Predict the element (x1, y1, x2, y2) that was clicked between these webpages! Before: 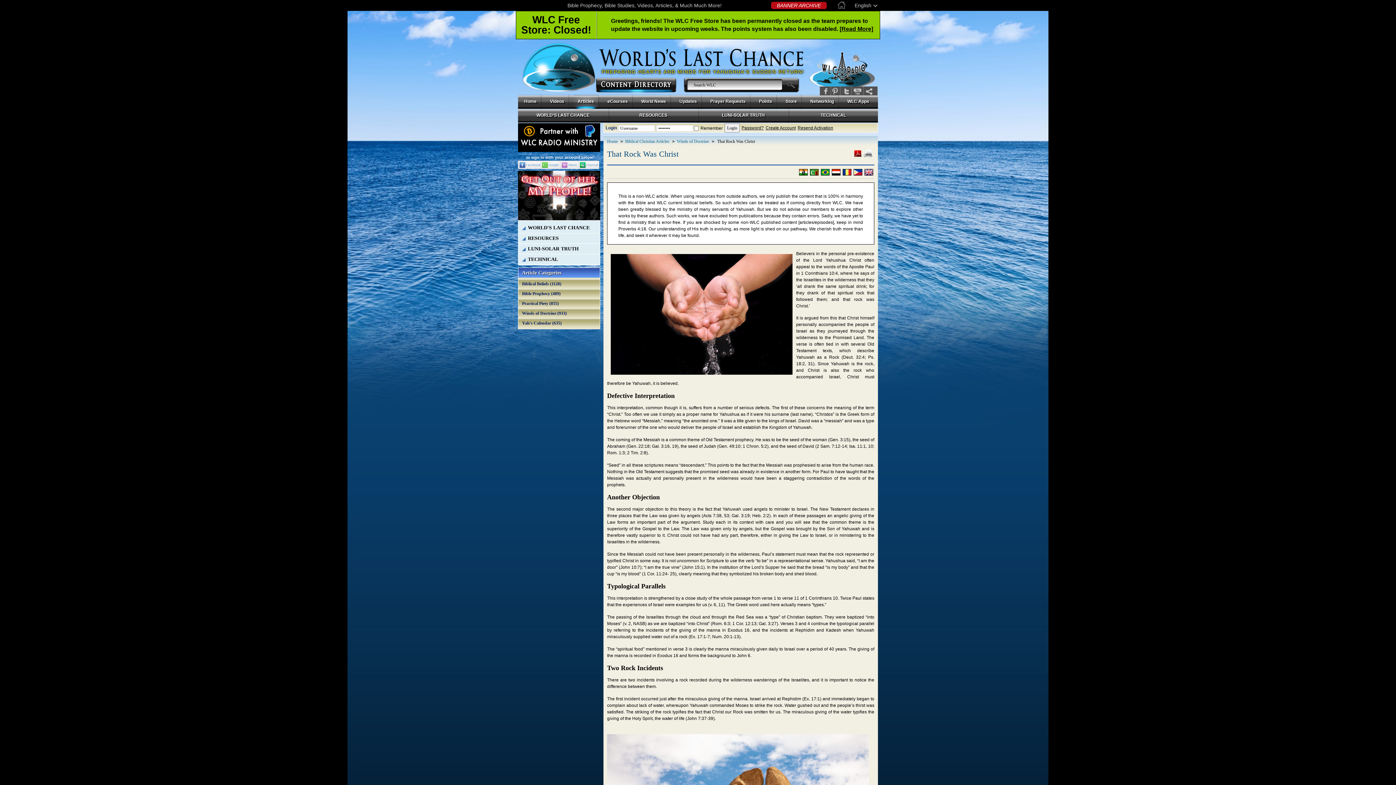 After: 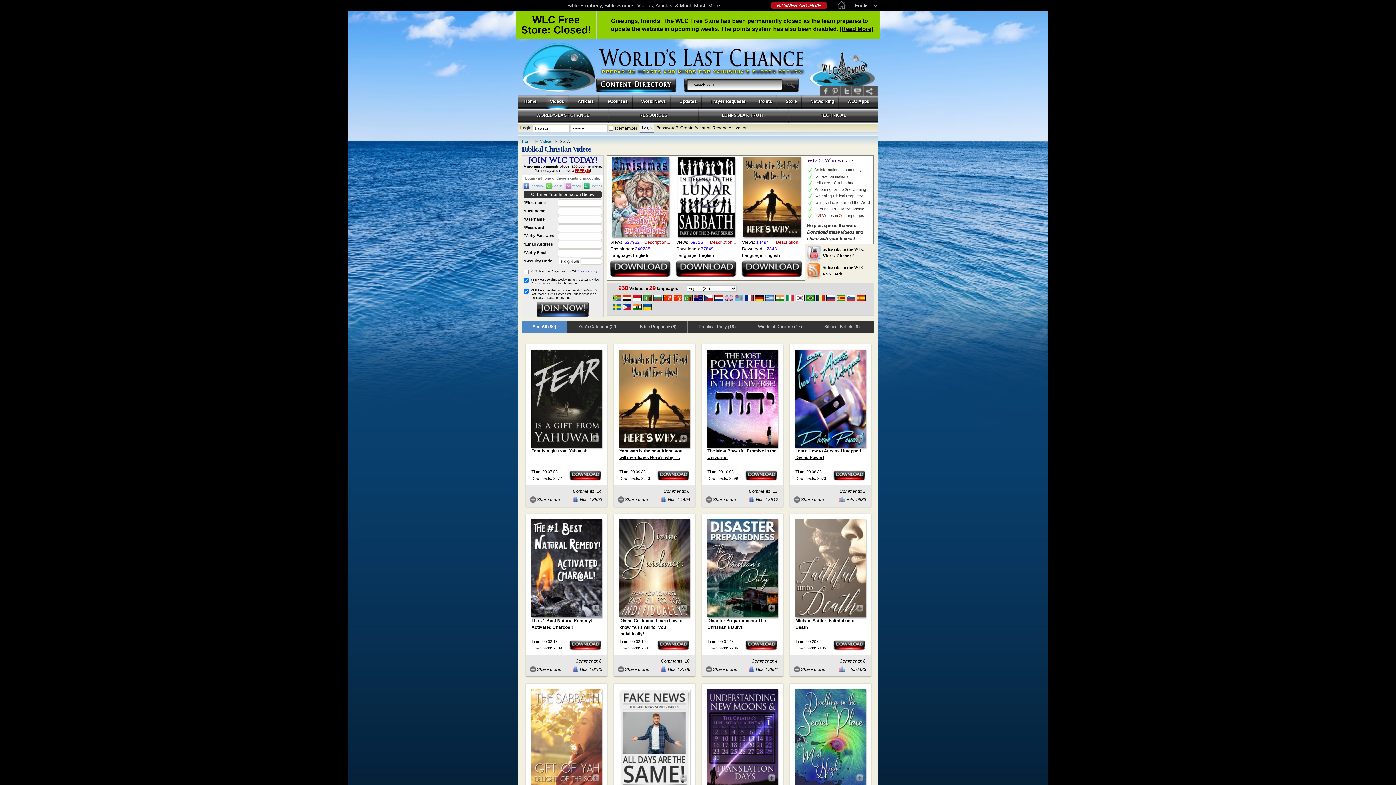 Action: bbox: (546, 94, 568, 108) label: Videos